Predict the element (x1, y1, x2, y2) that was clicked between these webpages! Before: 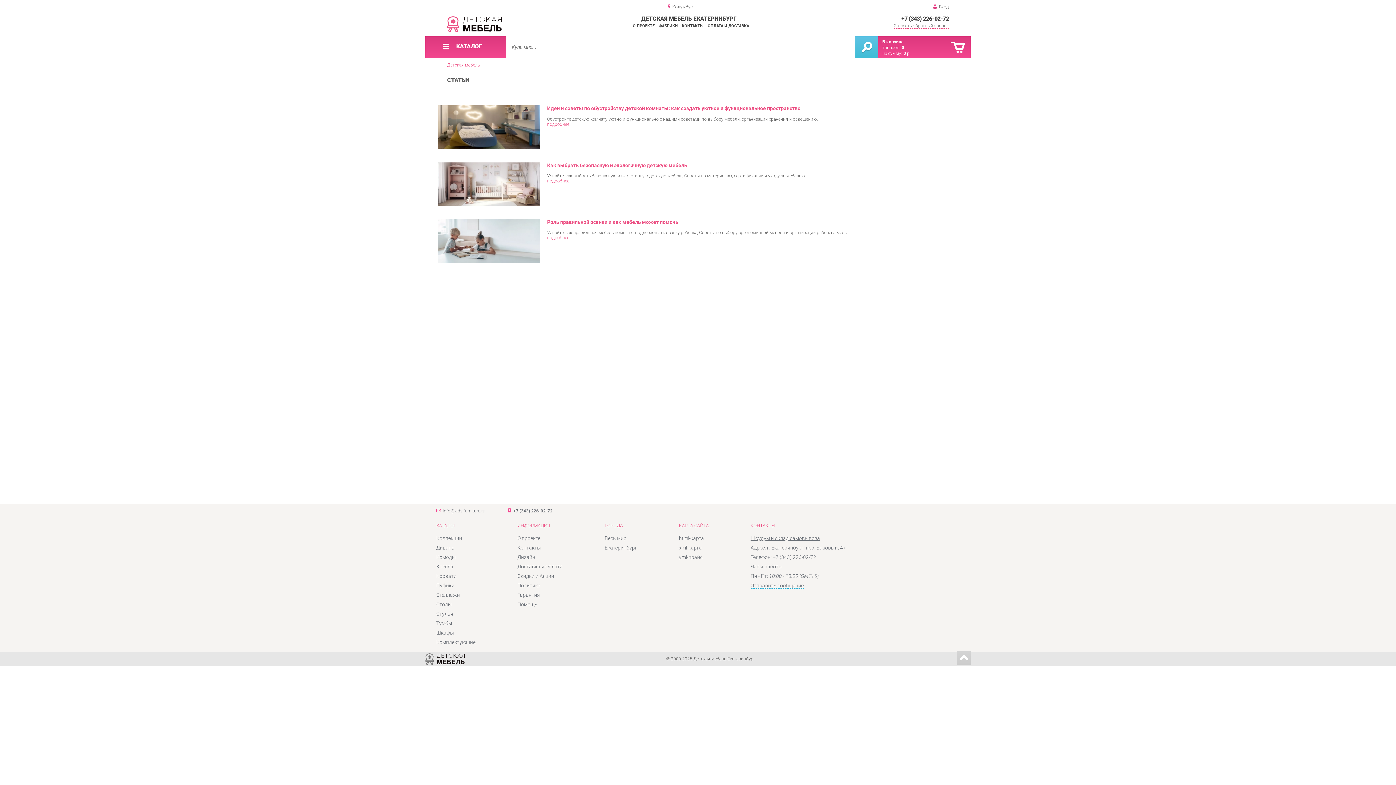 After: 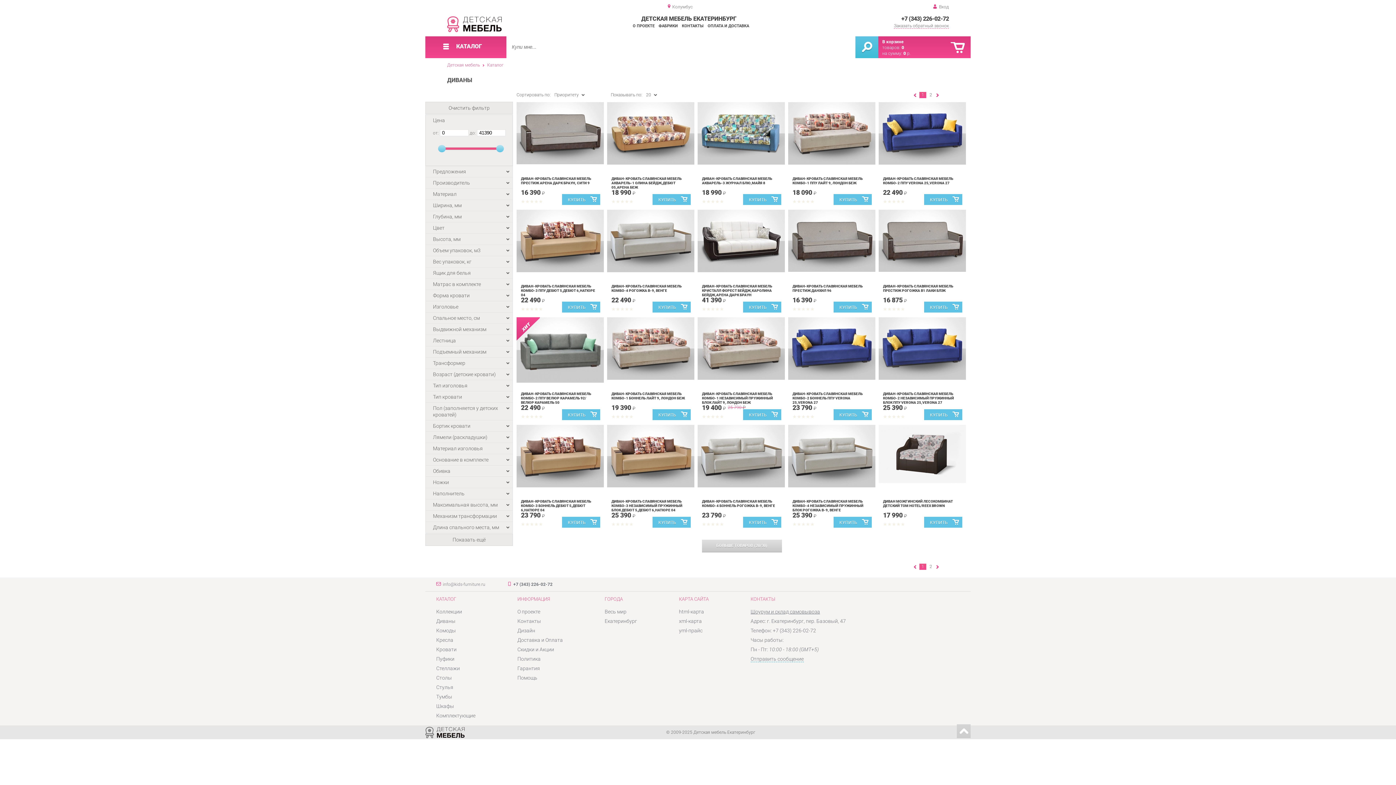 Action: label: Диваны bbox: (436, 545, 455, 550)